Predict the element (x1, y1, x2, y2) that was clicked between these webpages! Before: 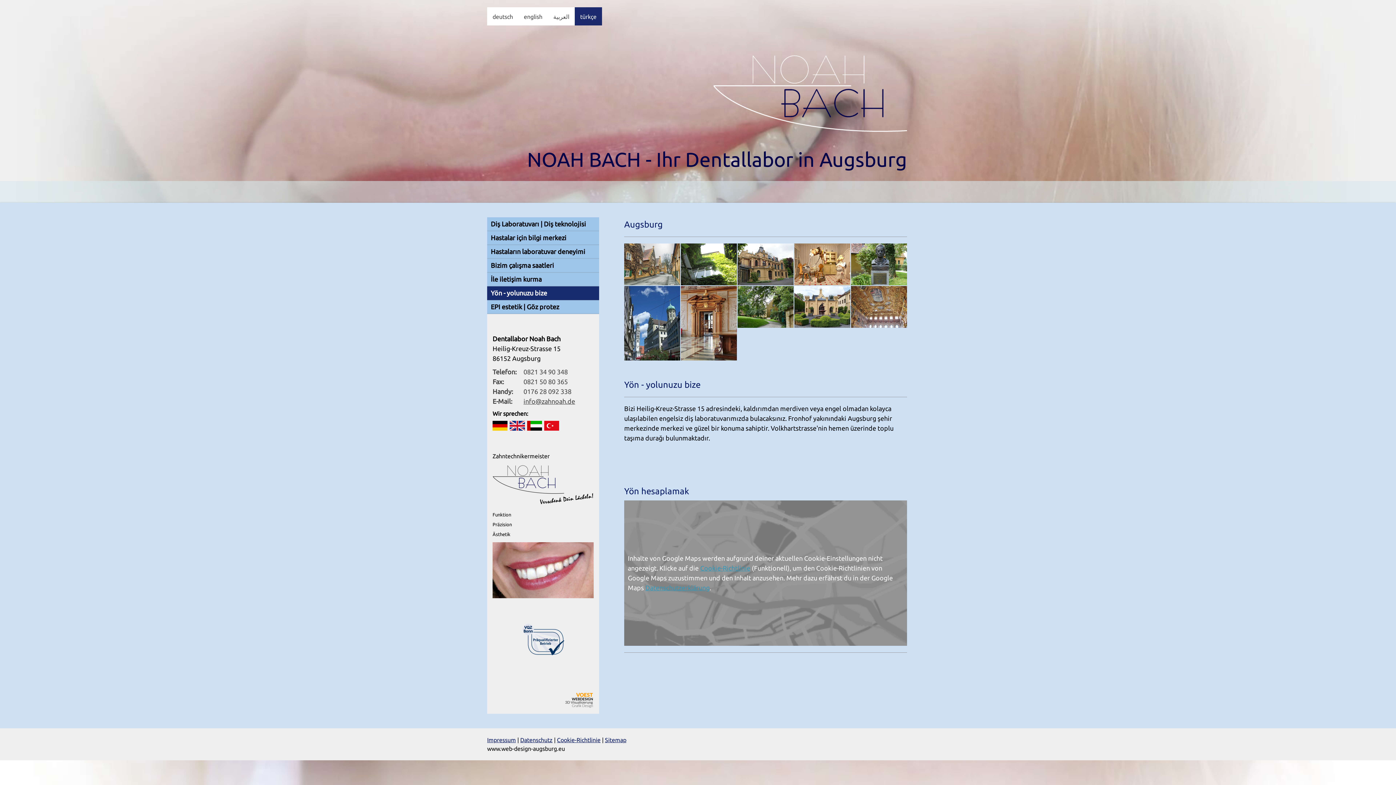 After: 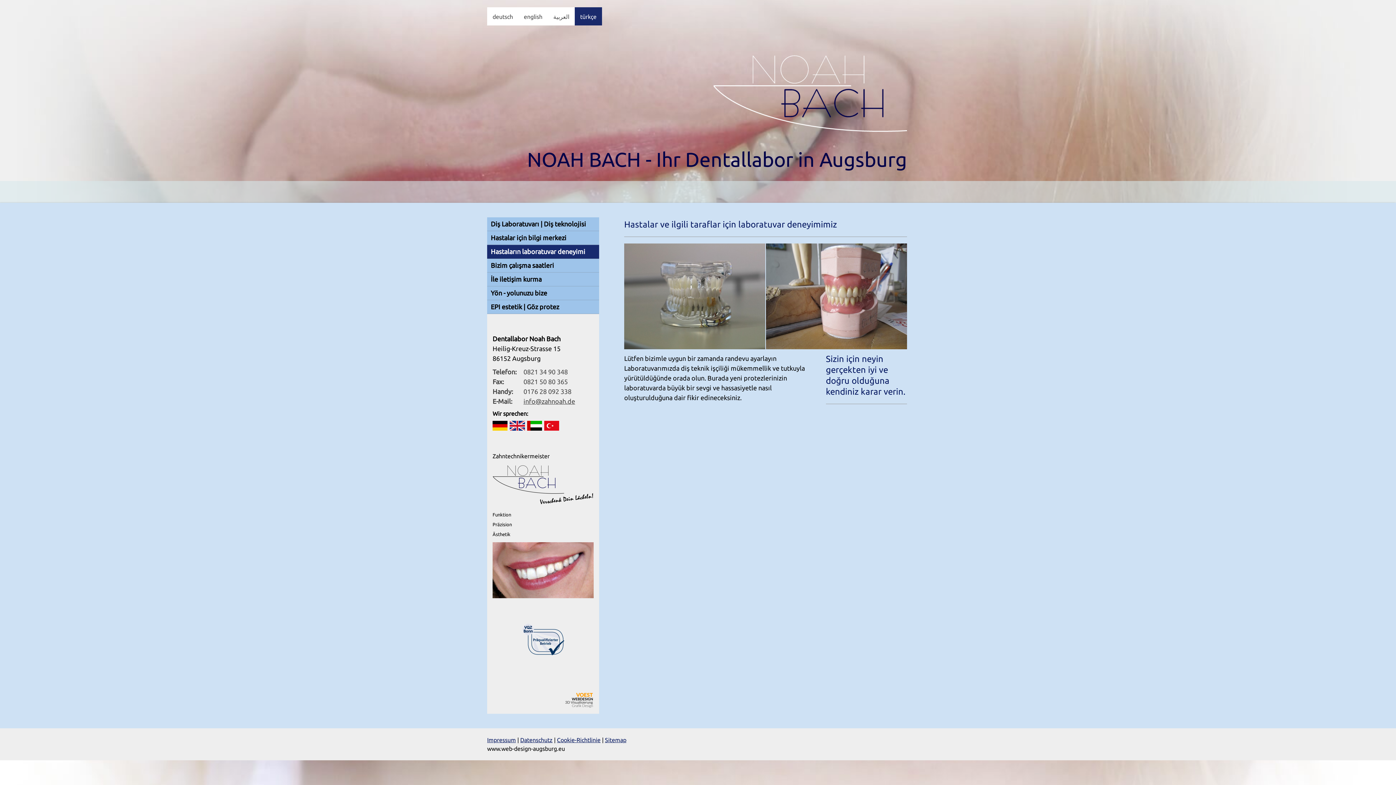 Action: label: Hastaların laboratuvar deneyimi bbox: (487, 244, 599, 258)